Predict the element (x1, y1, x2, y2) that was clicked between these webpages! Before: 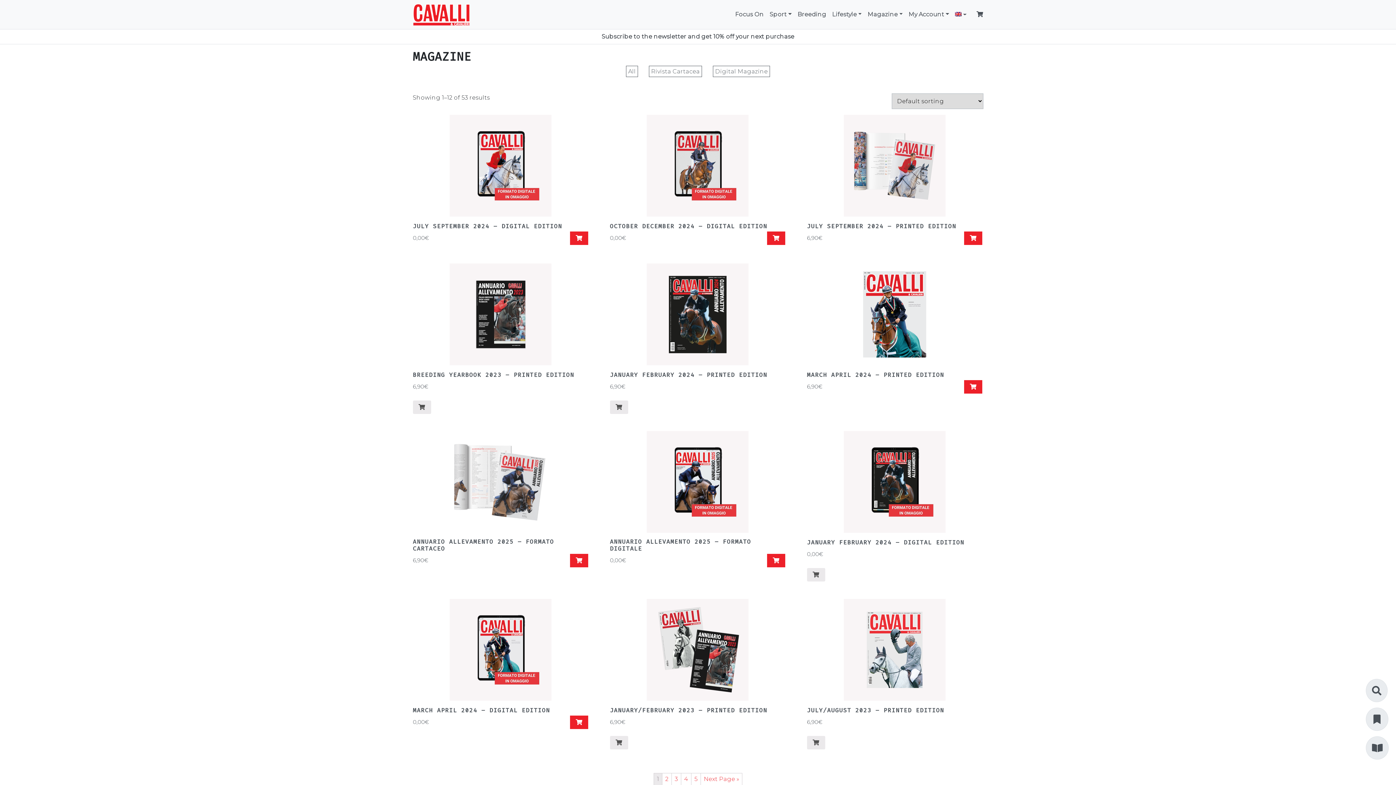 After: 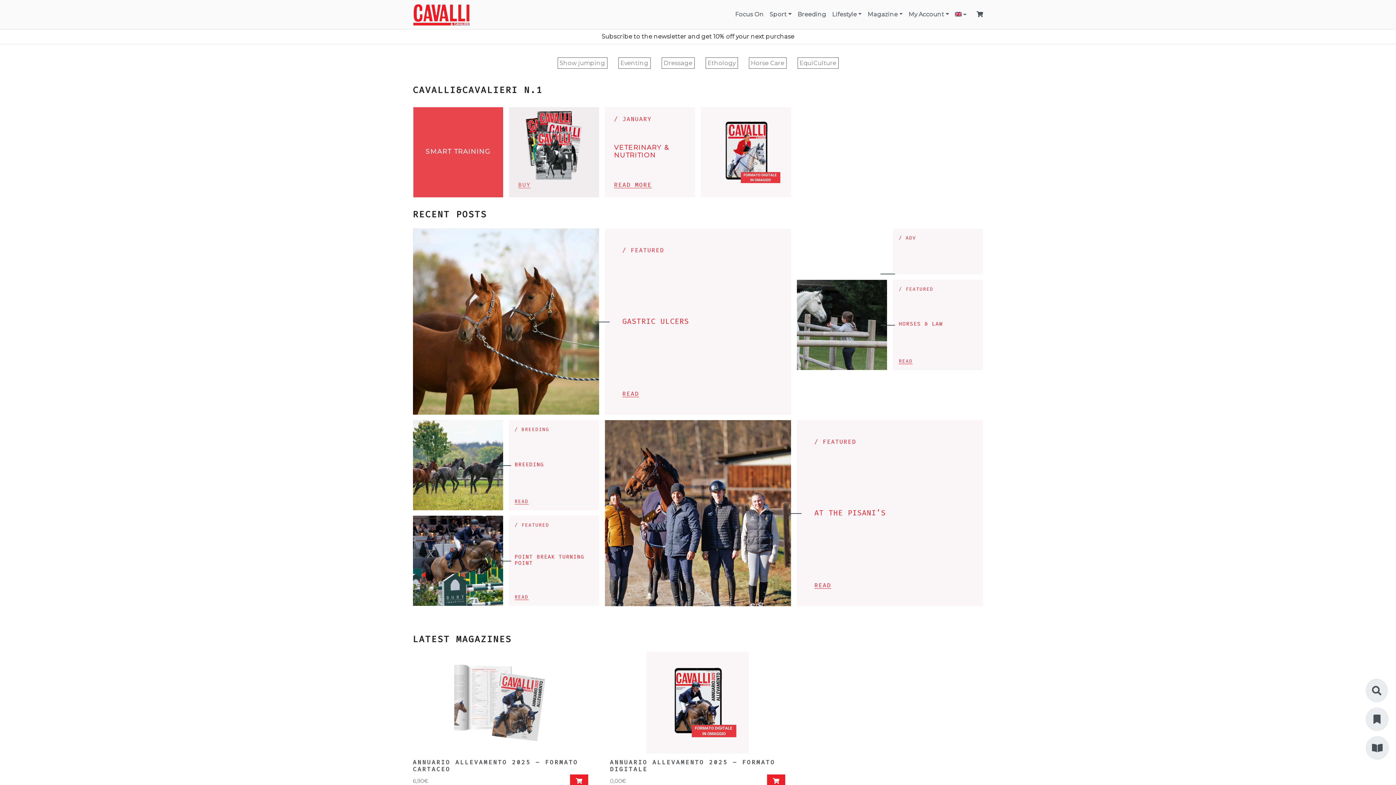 Action: bbox: (412, 1, 470, 27)